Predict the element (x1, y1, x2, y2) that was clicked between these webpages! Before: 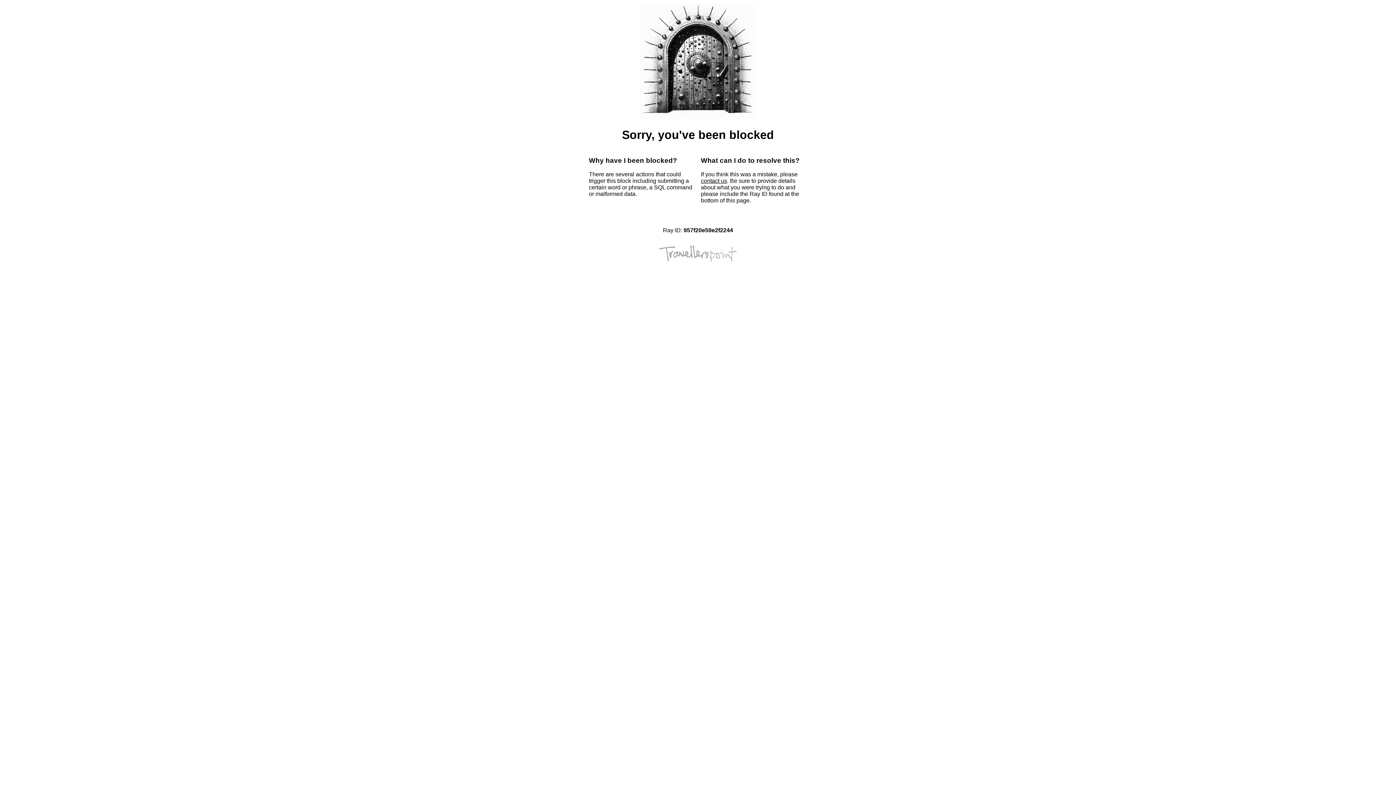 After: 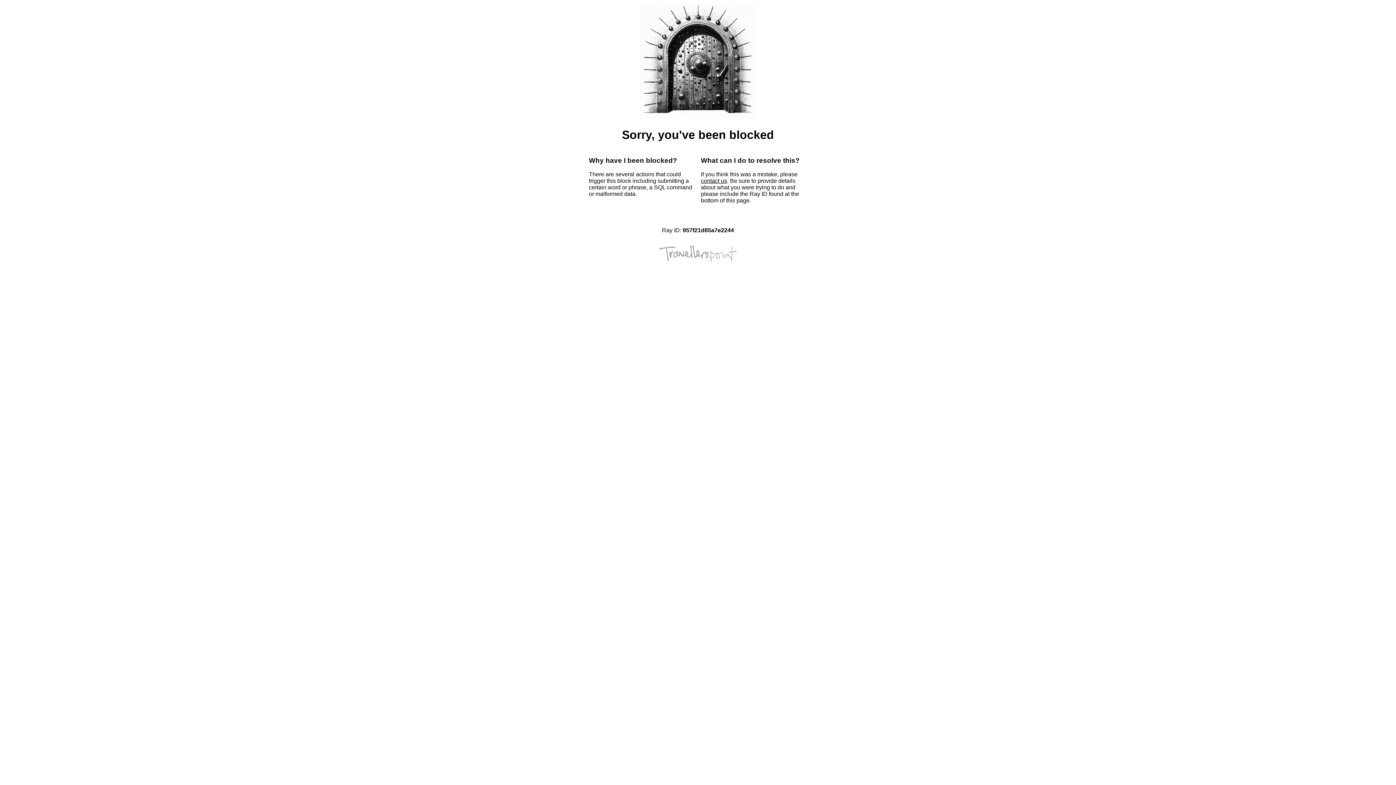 Action: label: contact us bbox: (701, 177, 727, 184)